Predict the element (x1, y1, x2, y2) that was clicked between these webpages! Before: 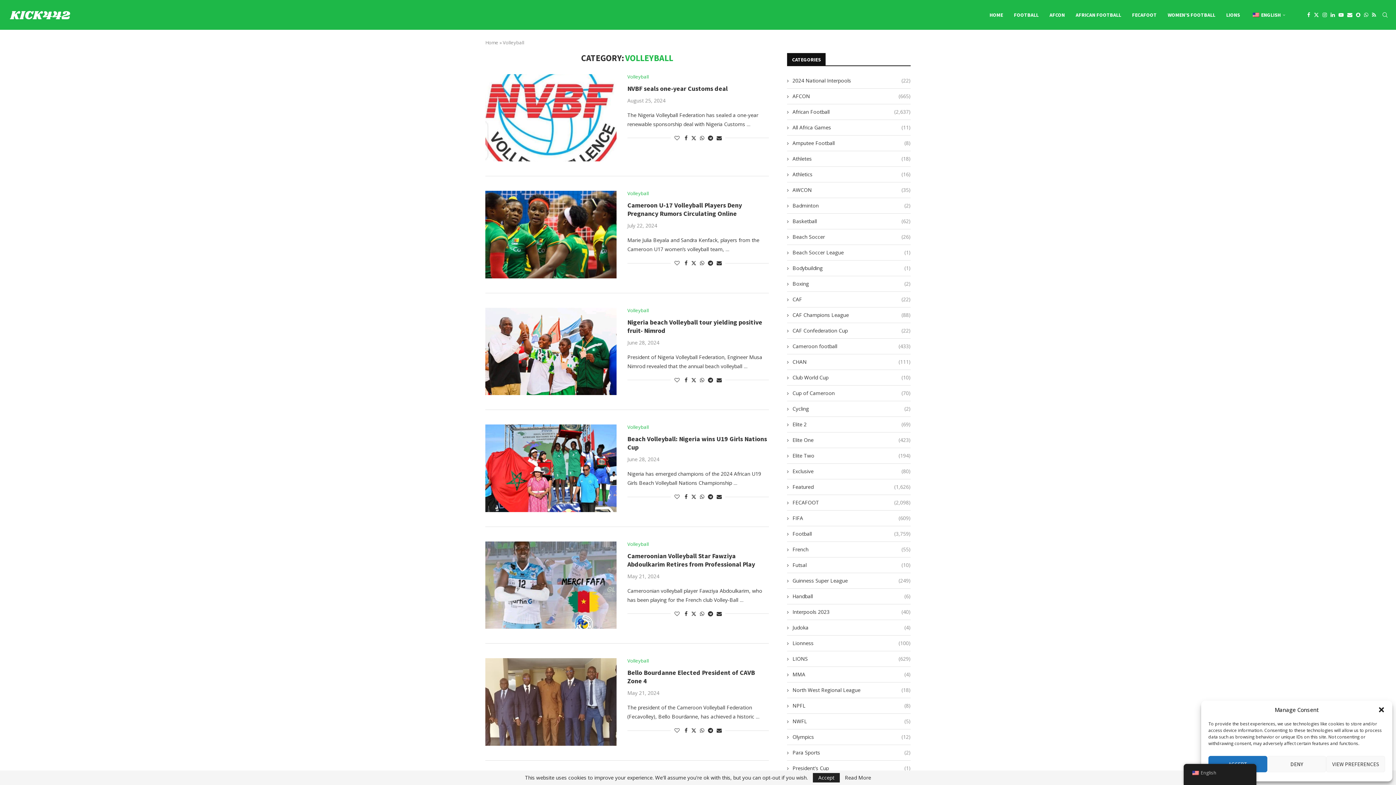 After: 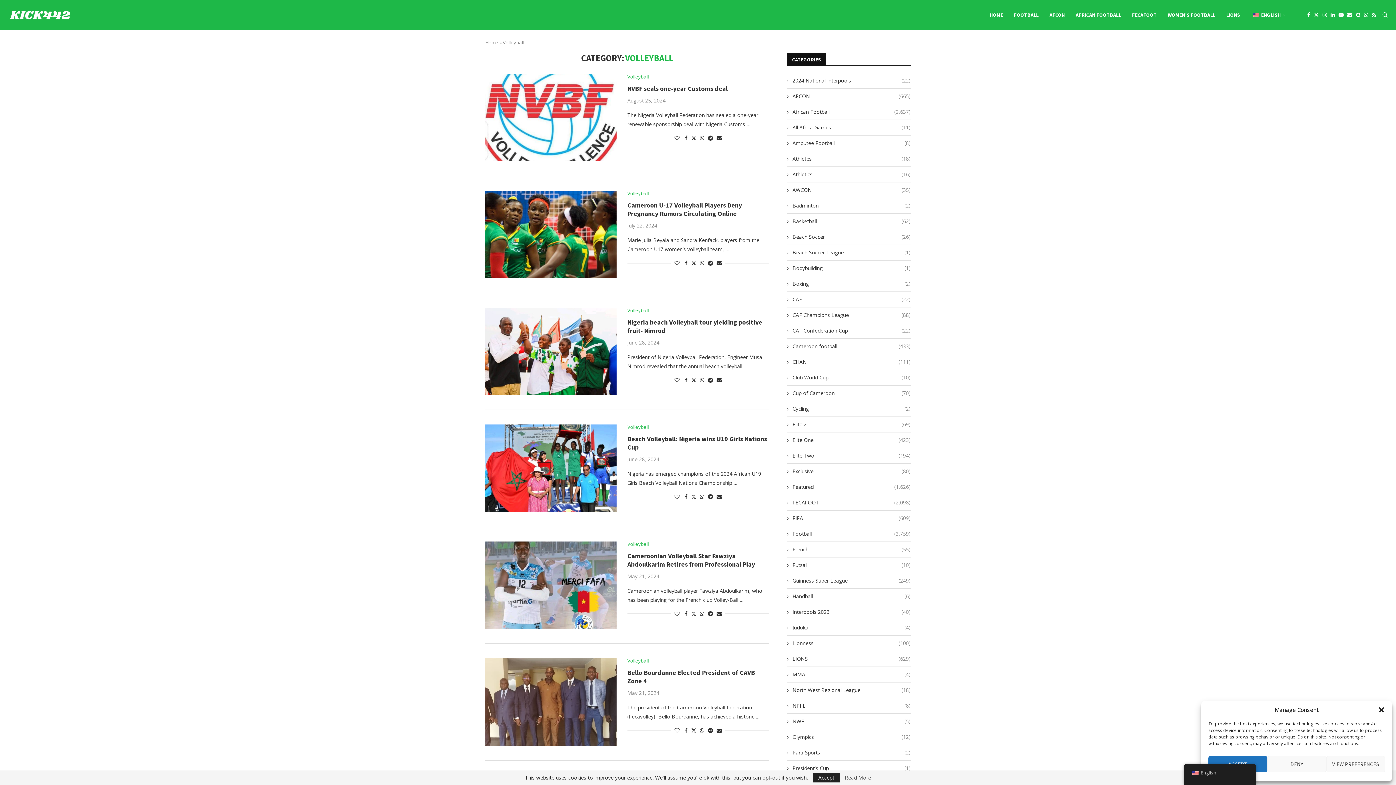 Action: label: Read More bbox: (845, 775, 871, 780)